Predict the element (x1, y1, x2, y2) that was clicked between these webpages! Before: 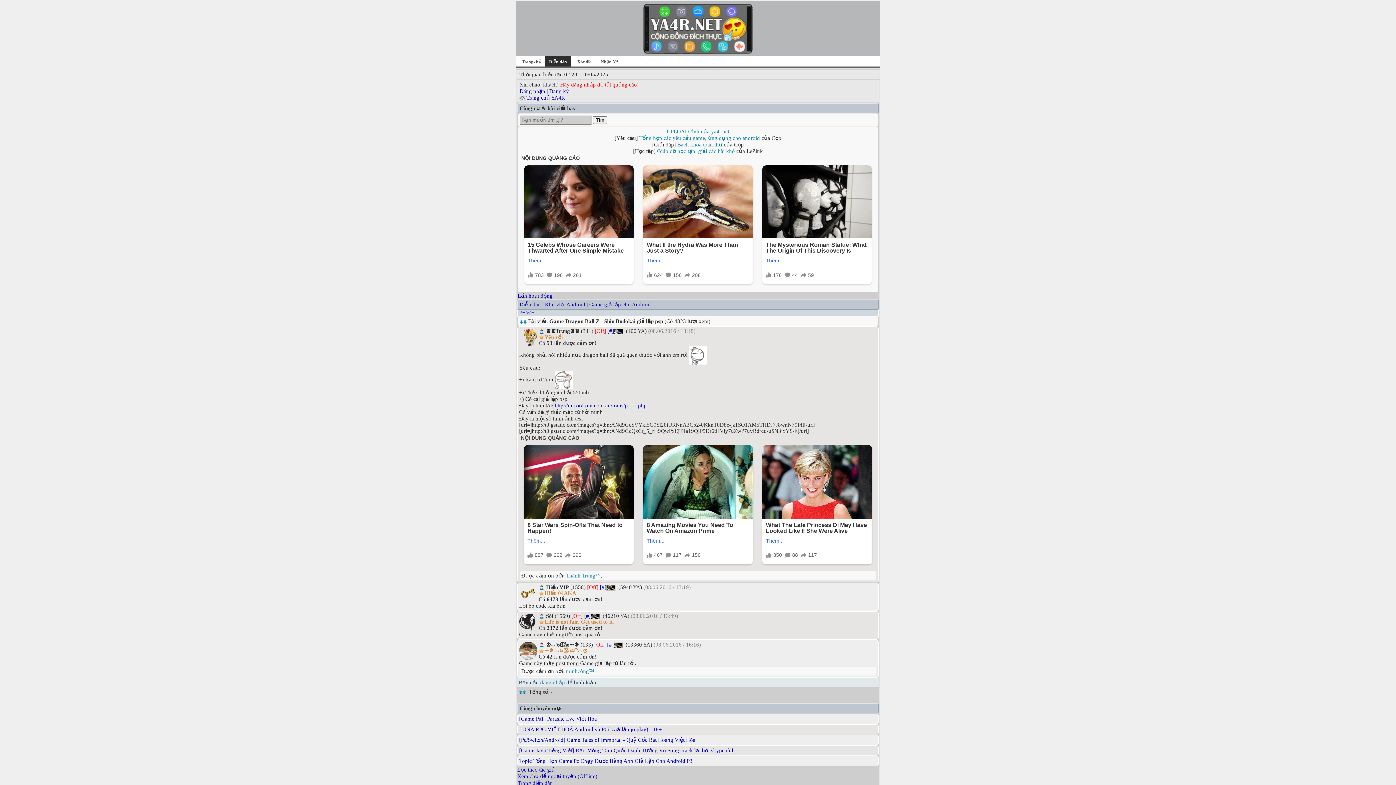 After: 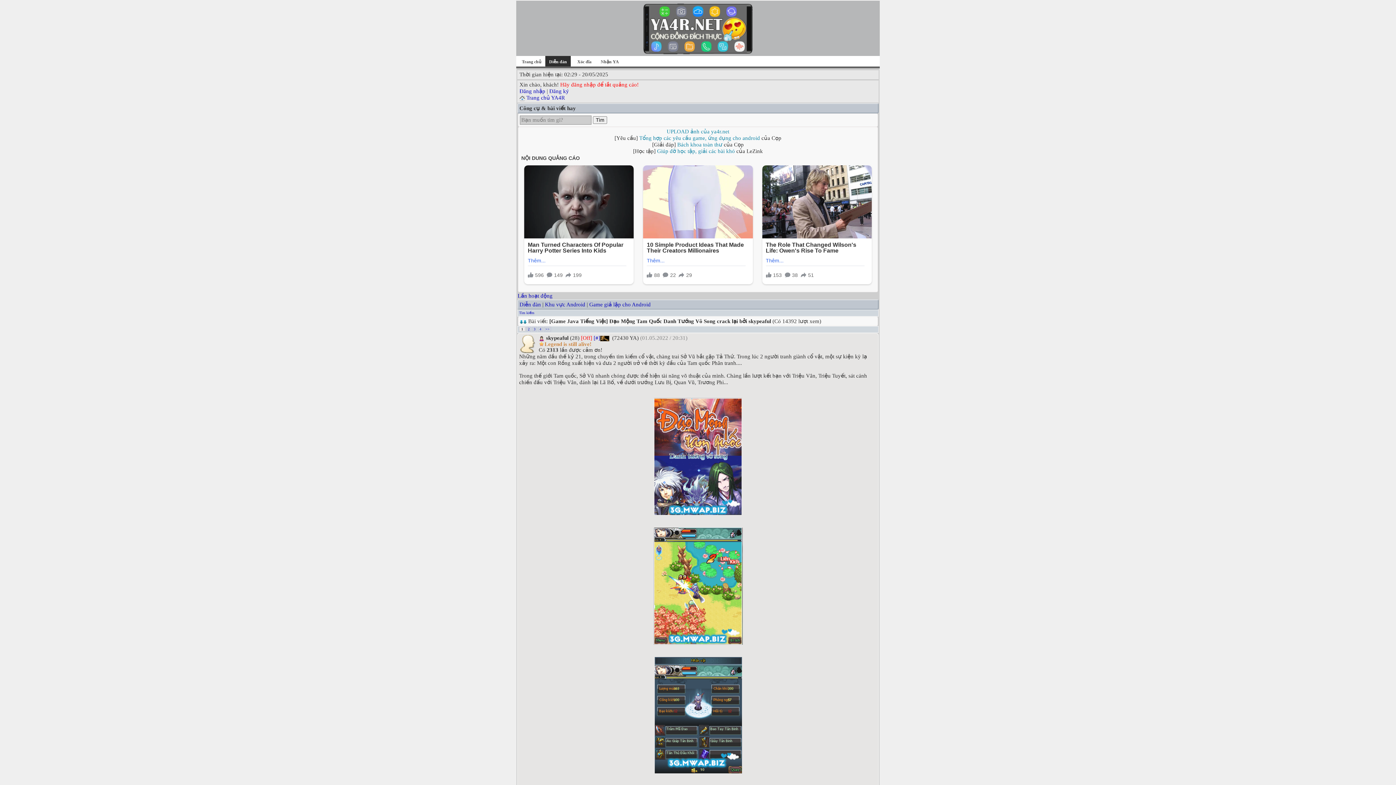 Action: label: [Game Java Tiếng Việt] Đạo Mộng Tam Quốc Danh Tướng Vô Song crack lại bởi skypeaful bbox: (519, 747, 733, 753)